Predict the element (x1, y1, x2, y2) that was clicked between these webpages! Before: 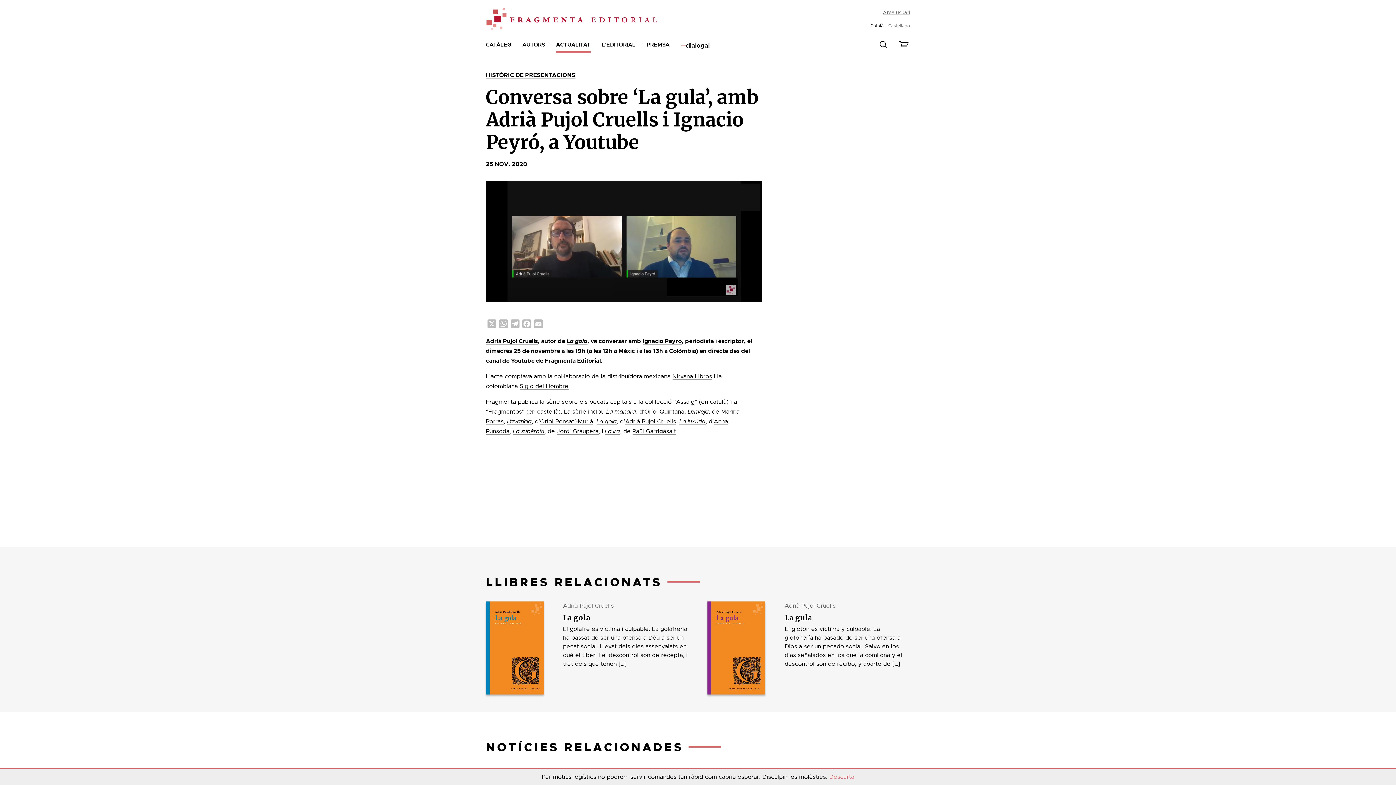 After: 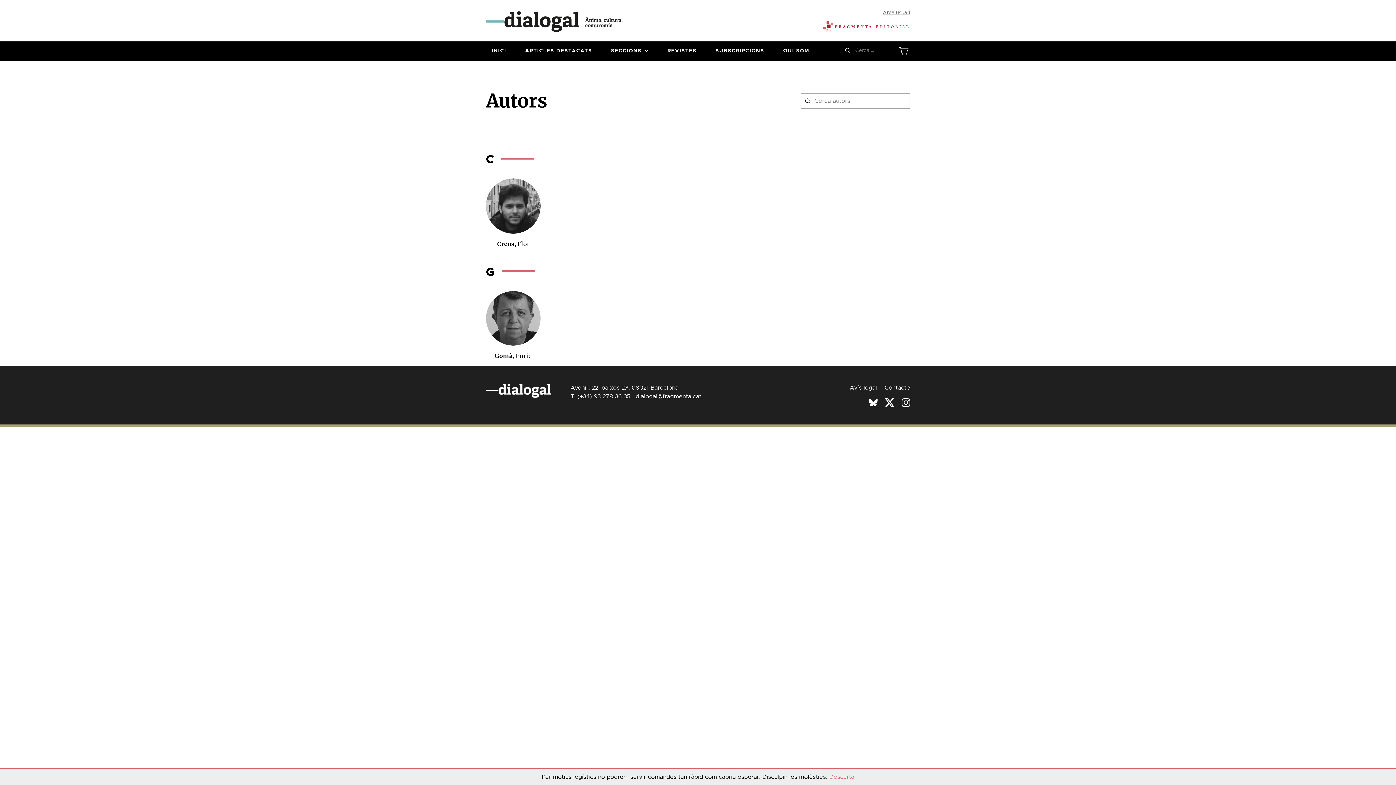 Action: bbox: (486, 338, 538, 344) label: Adrià Pujol Cruells